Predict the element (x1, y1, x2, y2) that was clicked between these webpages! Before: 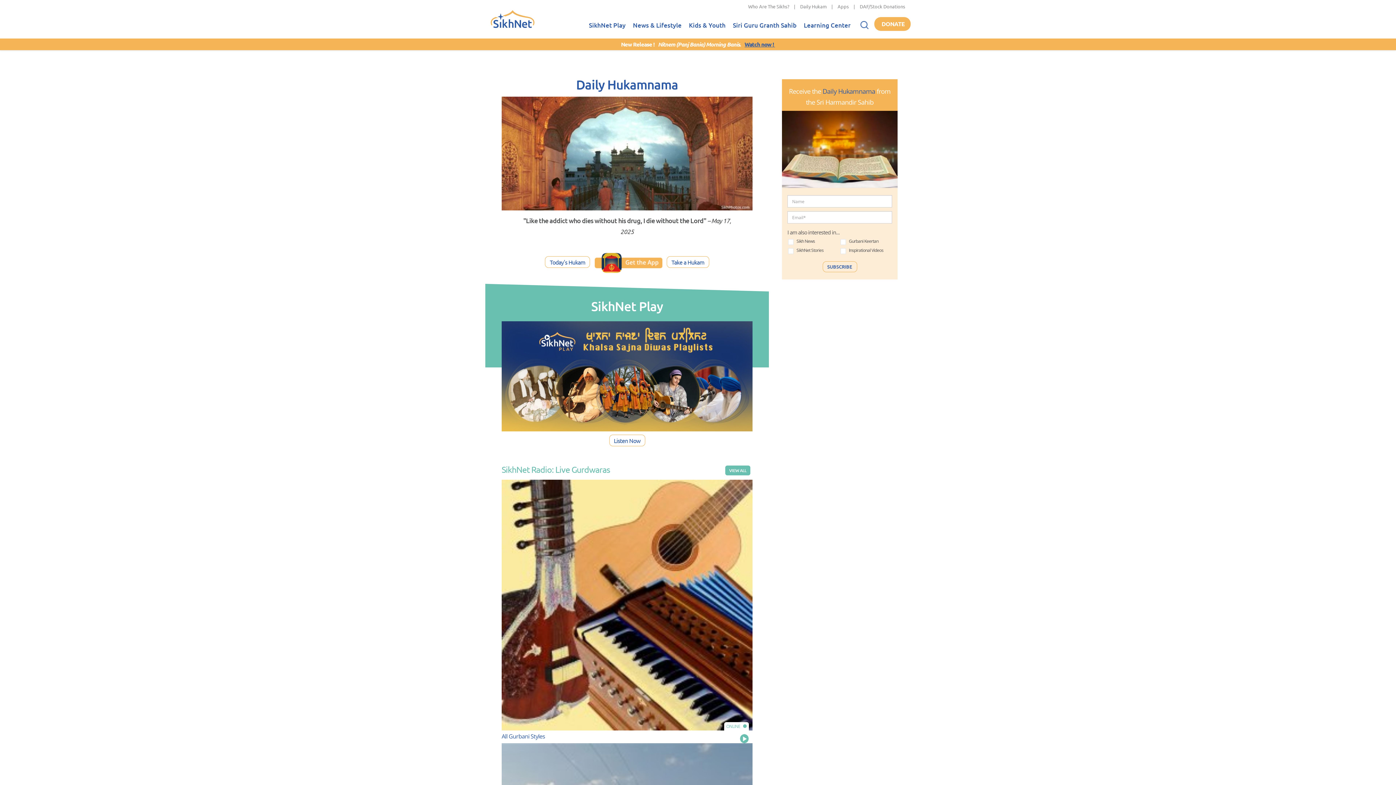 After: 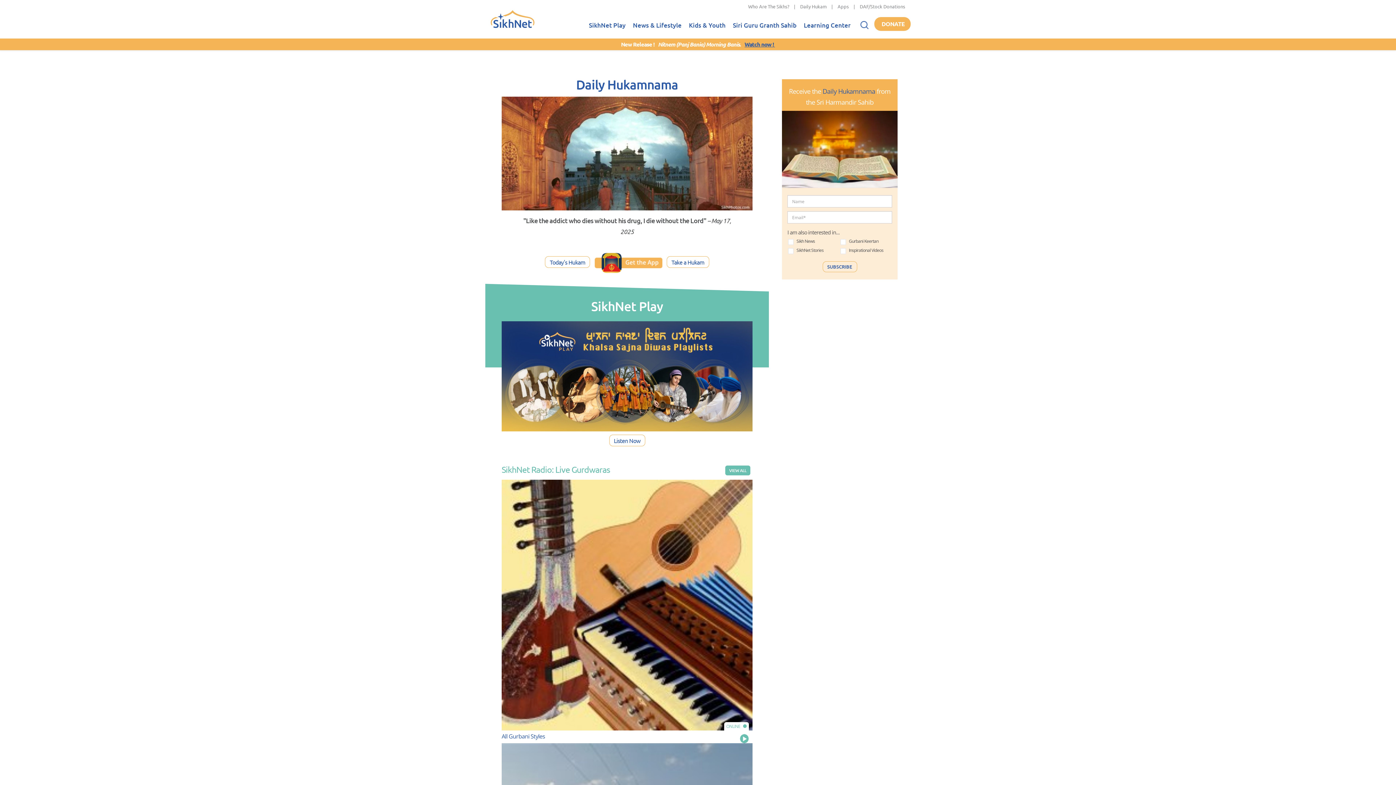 Action: label: Home bbox: (490, 13, 534, 39)